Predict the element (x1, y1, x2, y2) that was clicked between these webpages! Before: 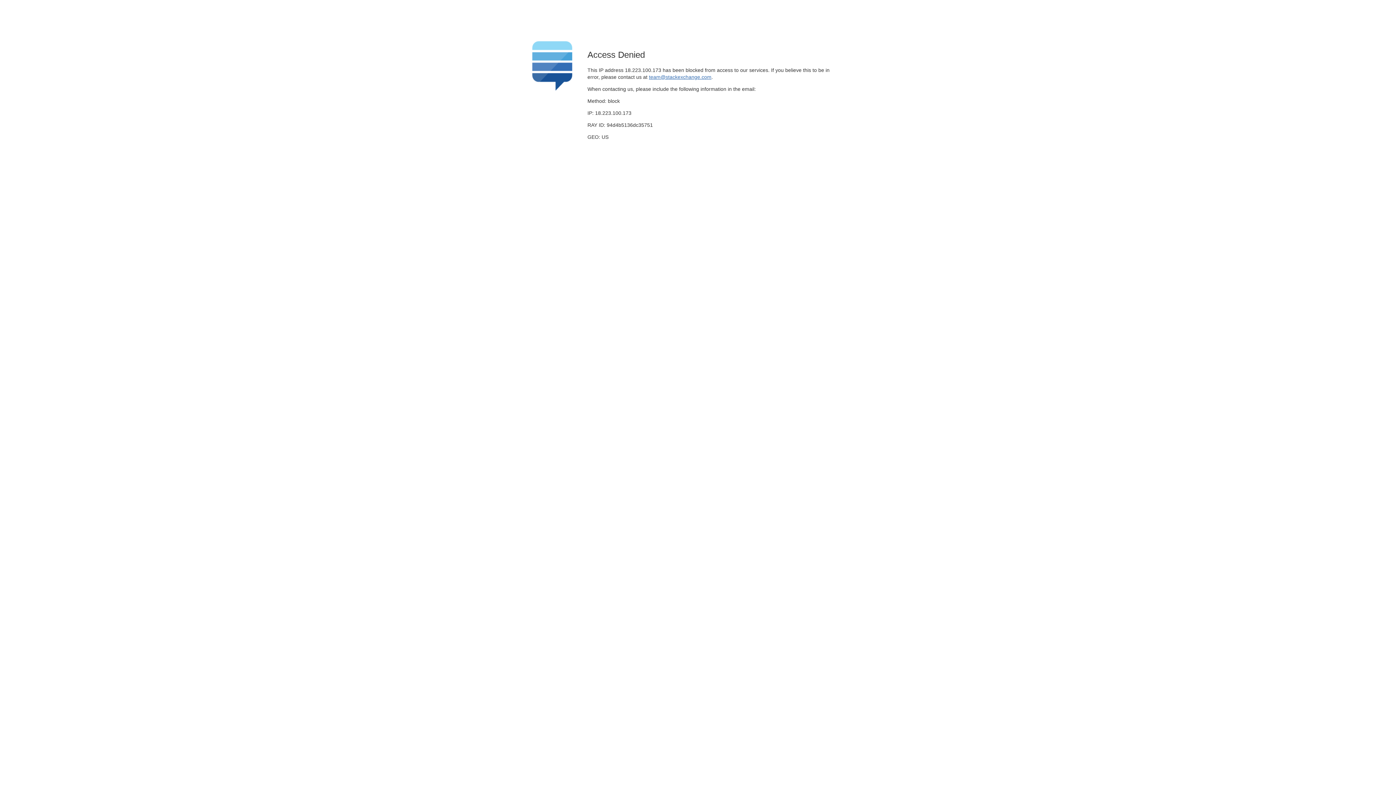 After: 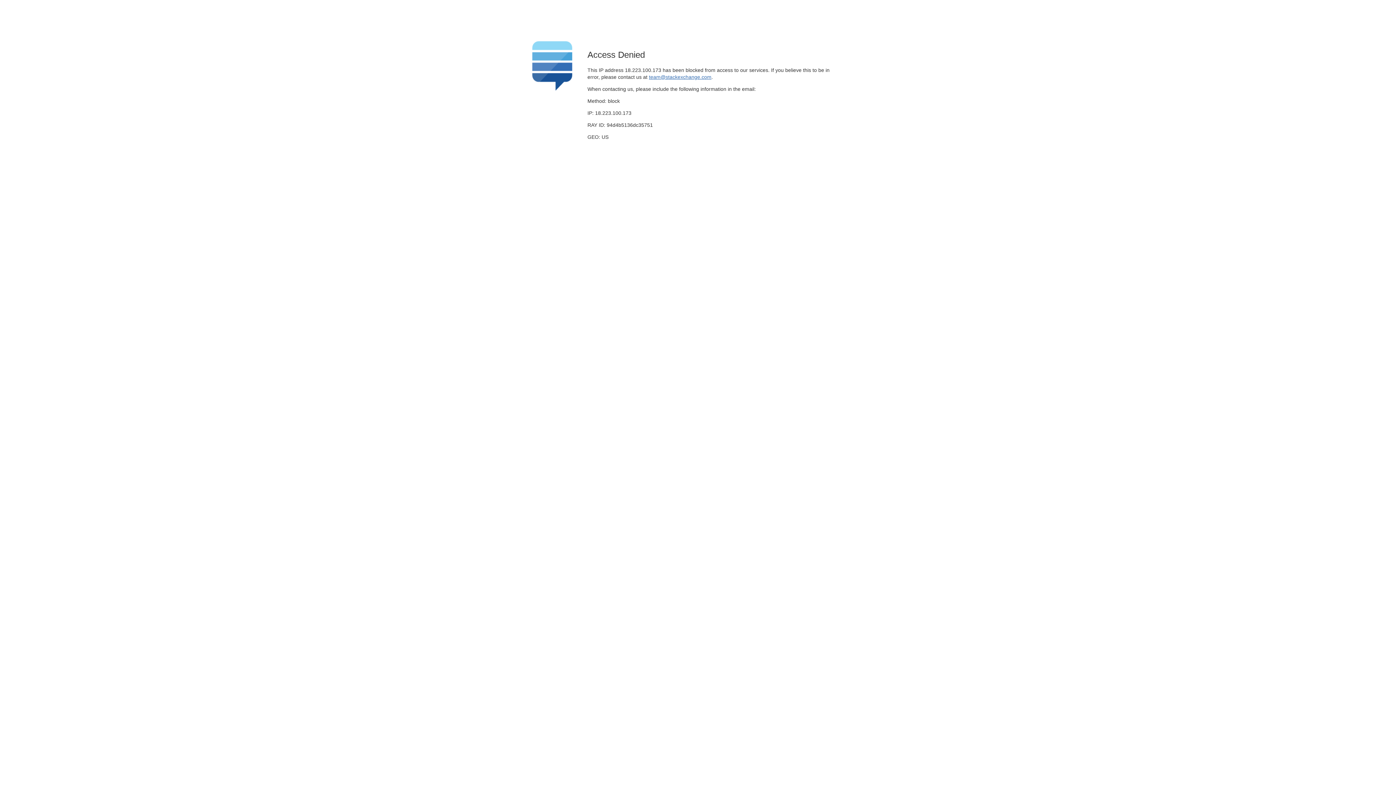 Action: label: team@stackexchange.com bbox: (649, 74, 711, 79)